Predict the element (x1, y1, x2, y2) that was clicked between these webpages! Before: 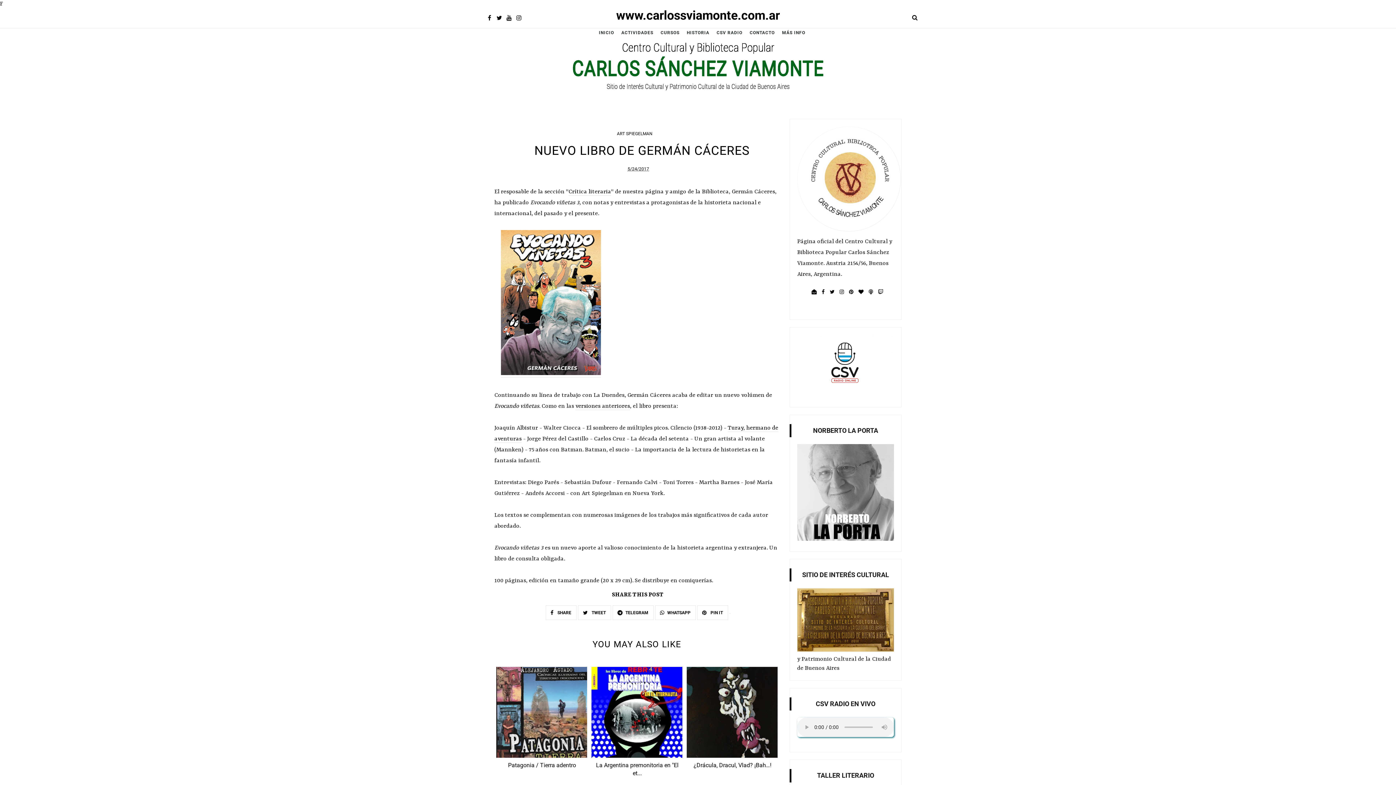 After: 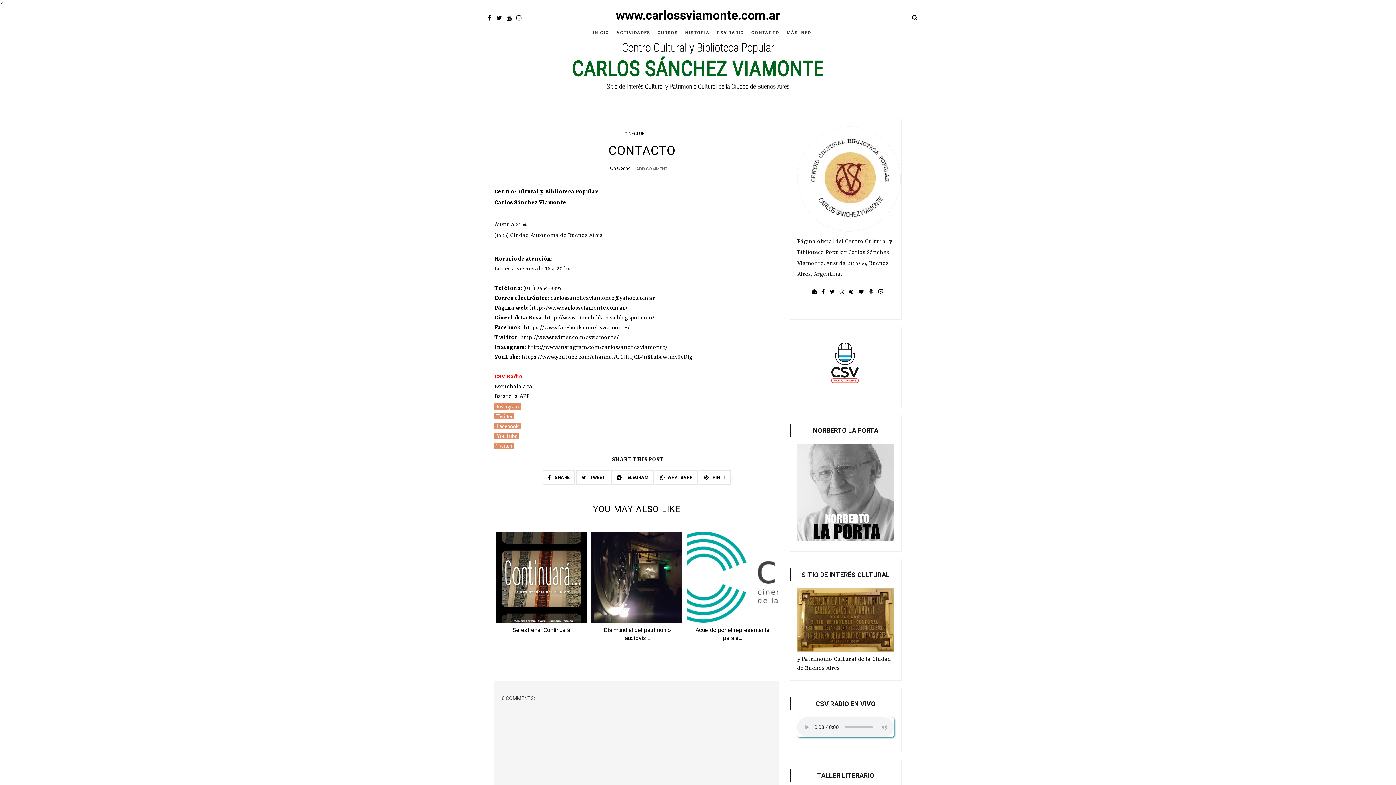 Action: label: CONTACTO bbox: (747, 22, 777, 42)